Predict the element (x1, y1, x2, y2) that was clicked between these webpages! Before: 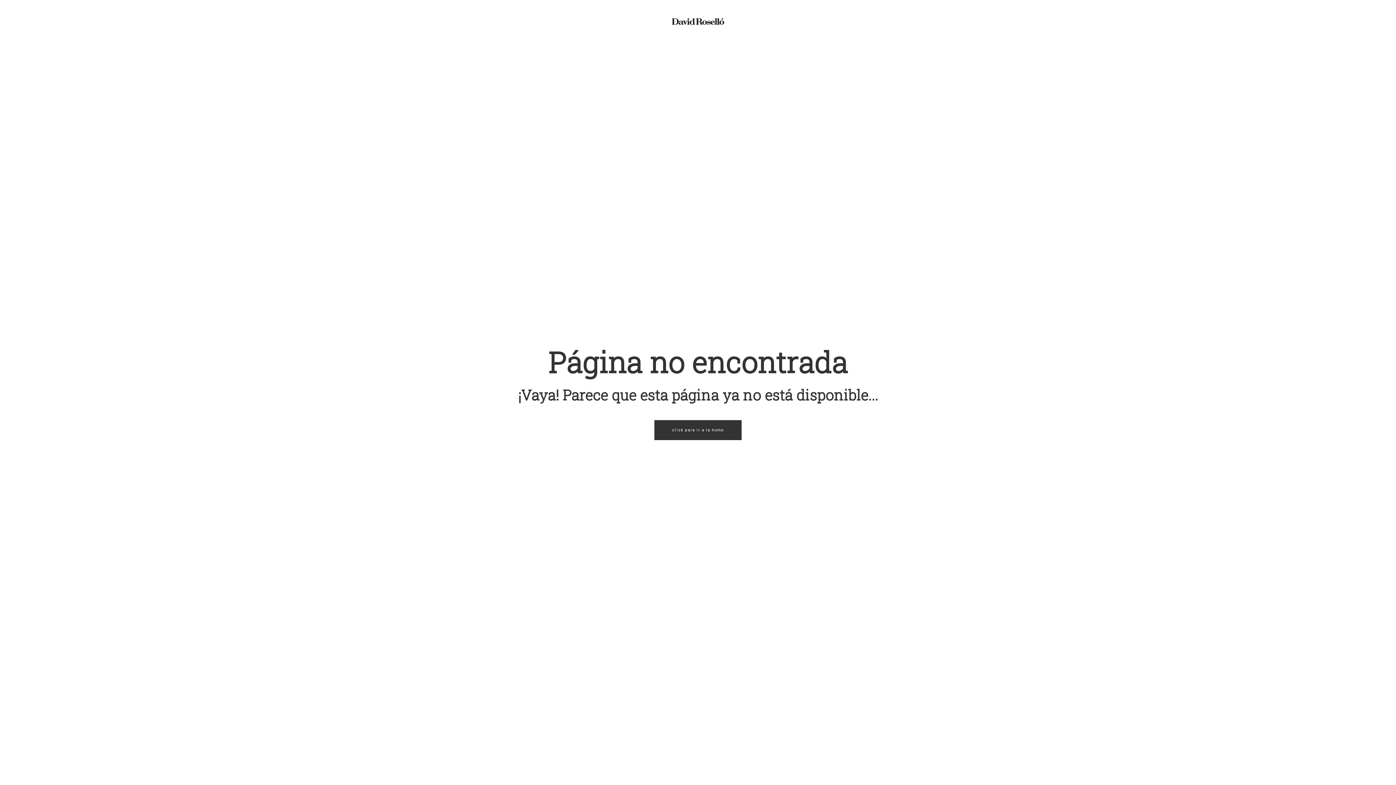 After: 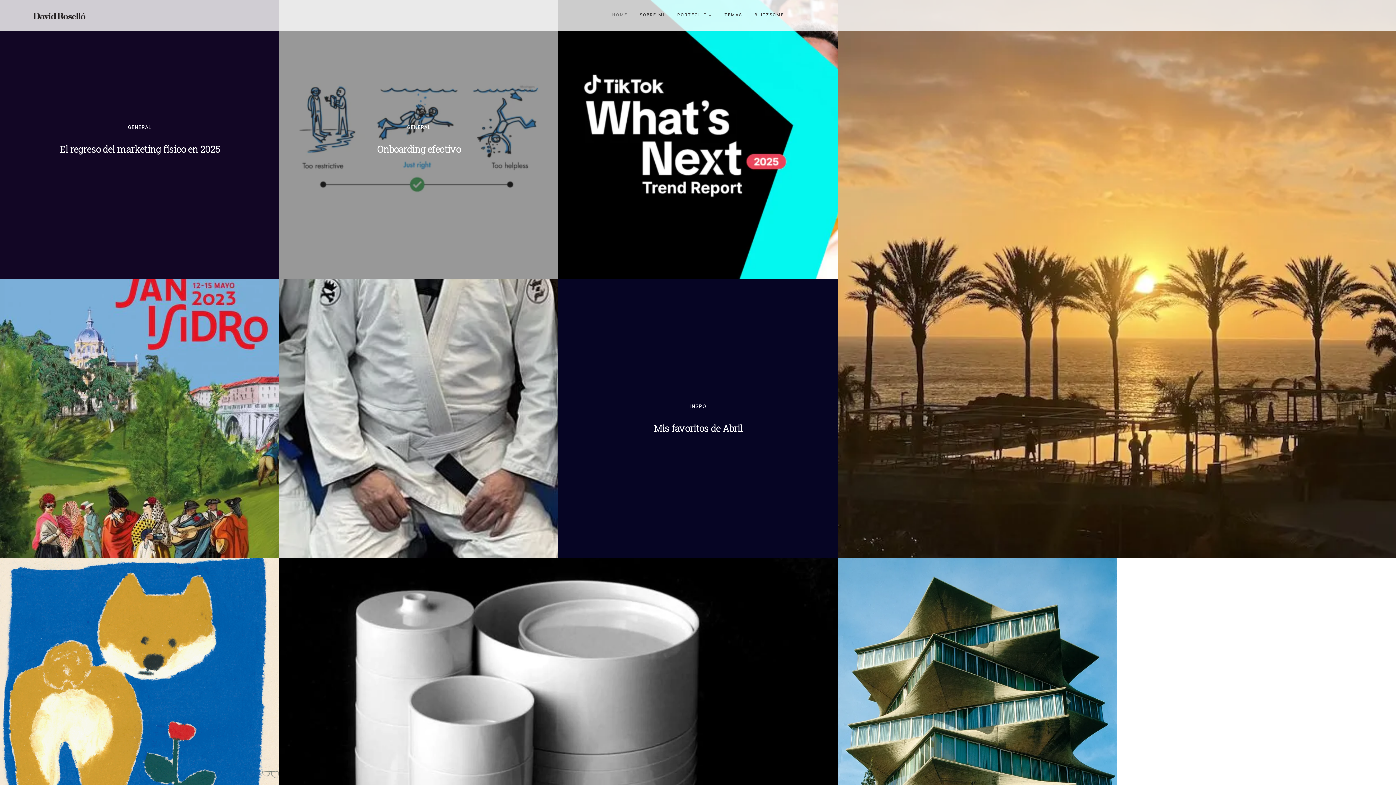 Action: label: click para ir a la home bbox: (654, 420, 741, 440)